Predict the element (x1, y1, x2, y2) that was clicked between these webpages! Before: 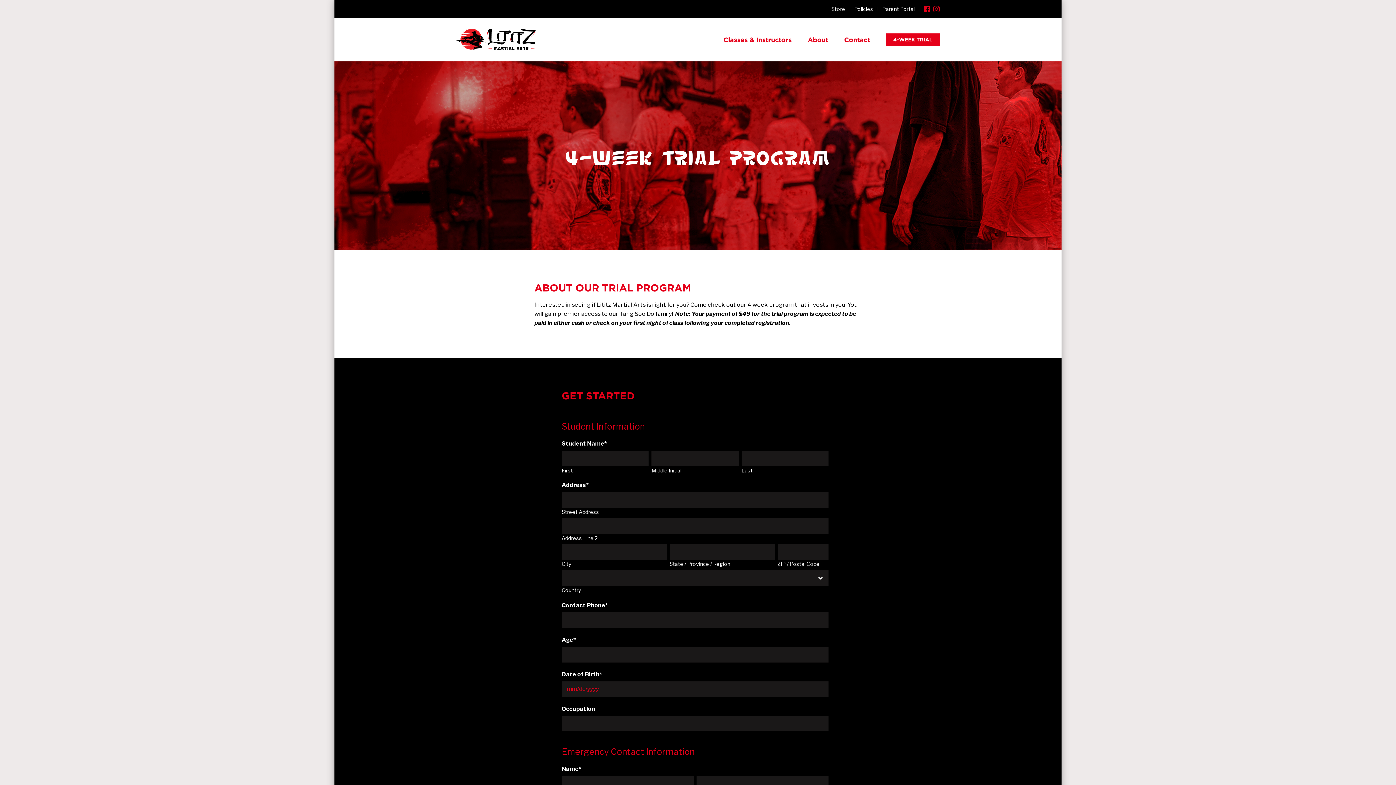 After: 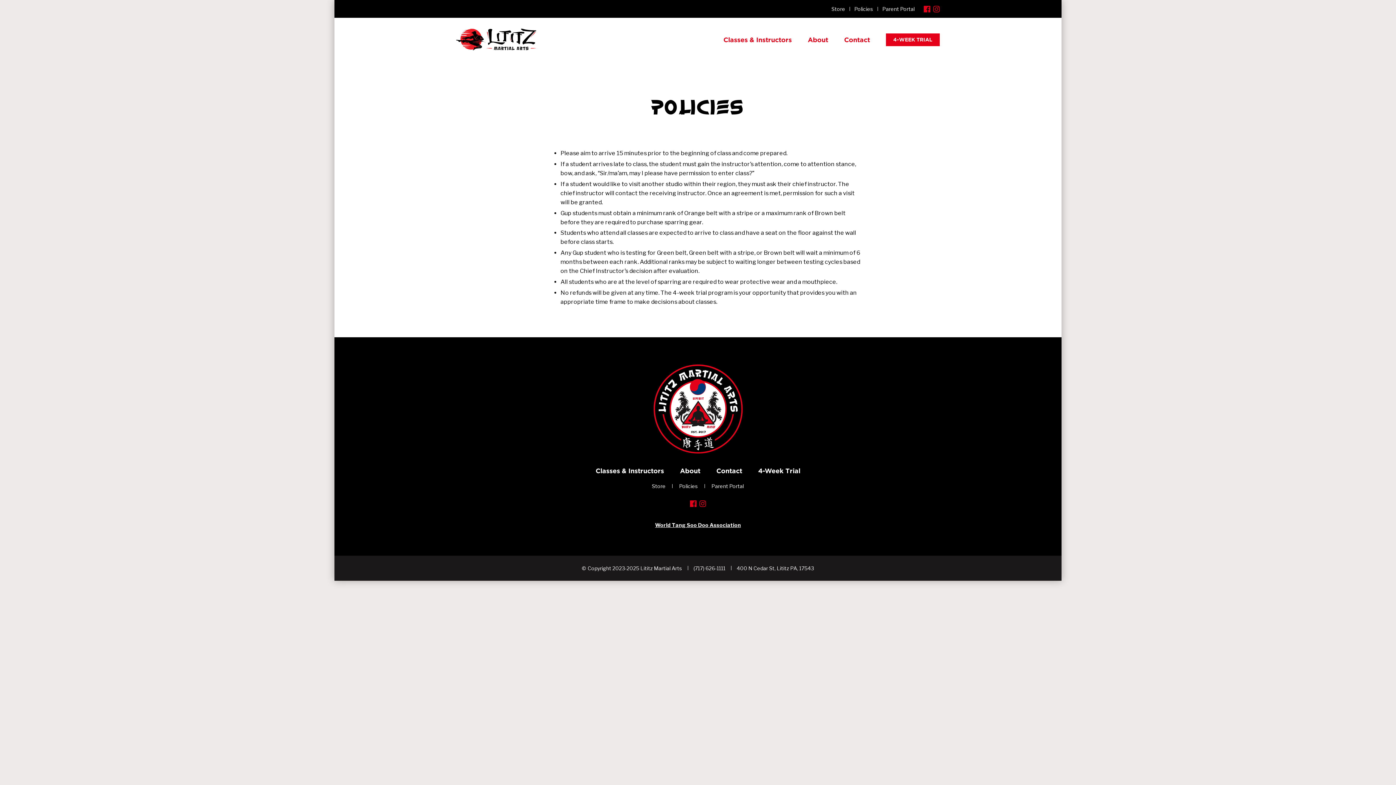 Action: label: Policies bbox: (854, 5, 873, 12)